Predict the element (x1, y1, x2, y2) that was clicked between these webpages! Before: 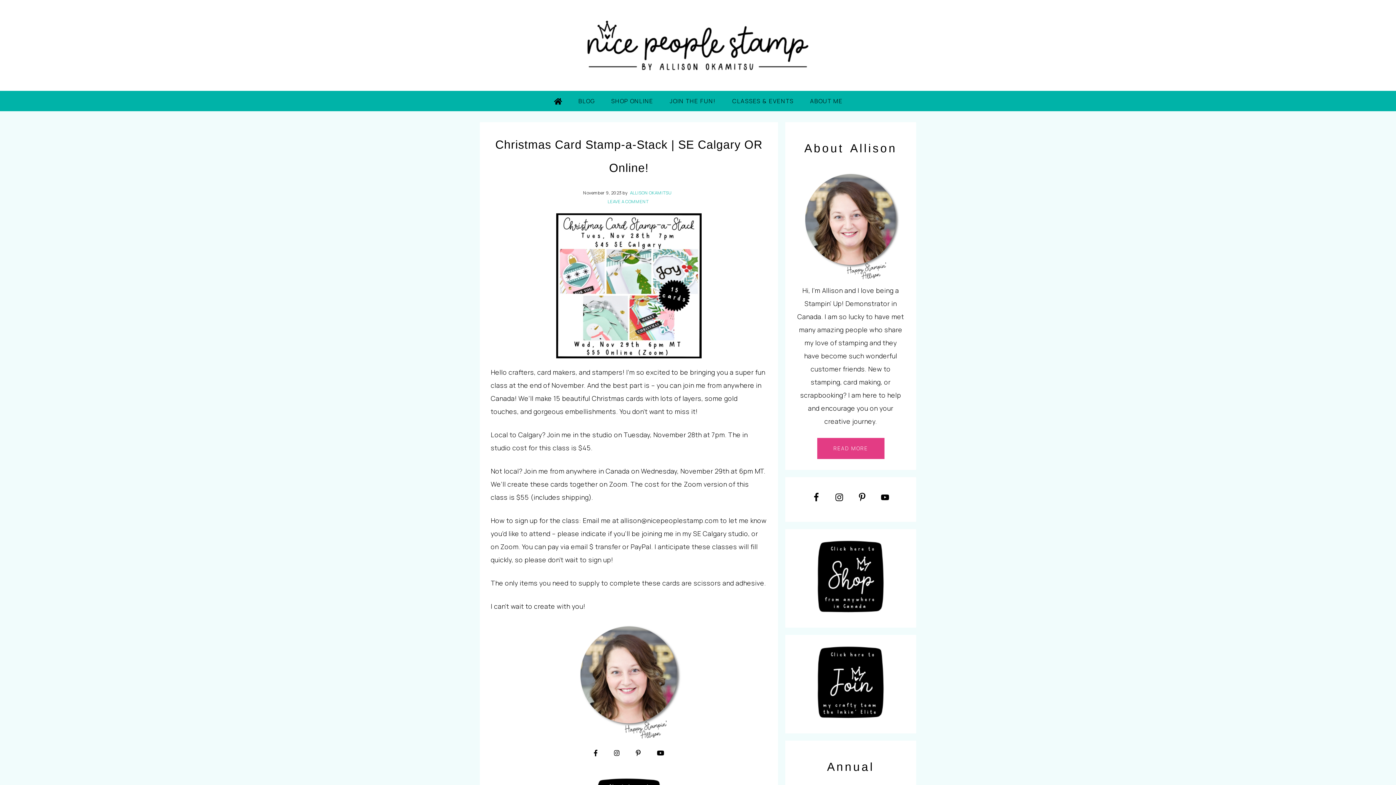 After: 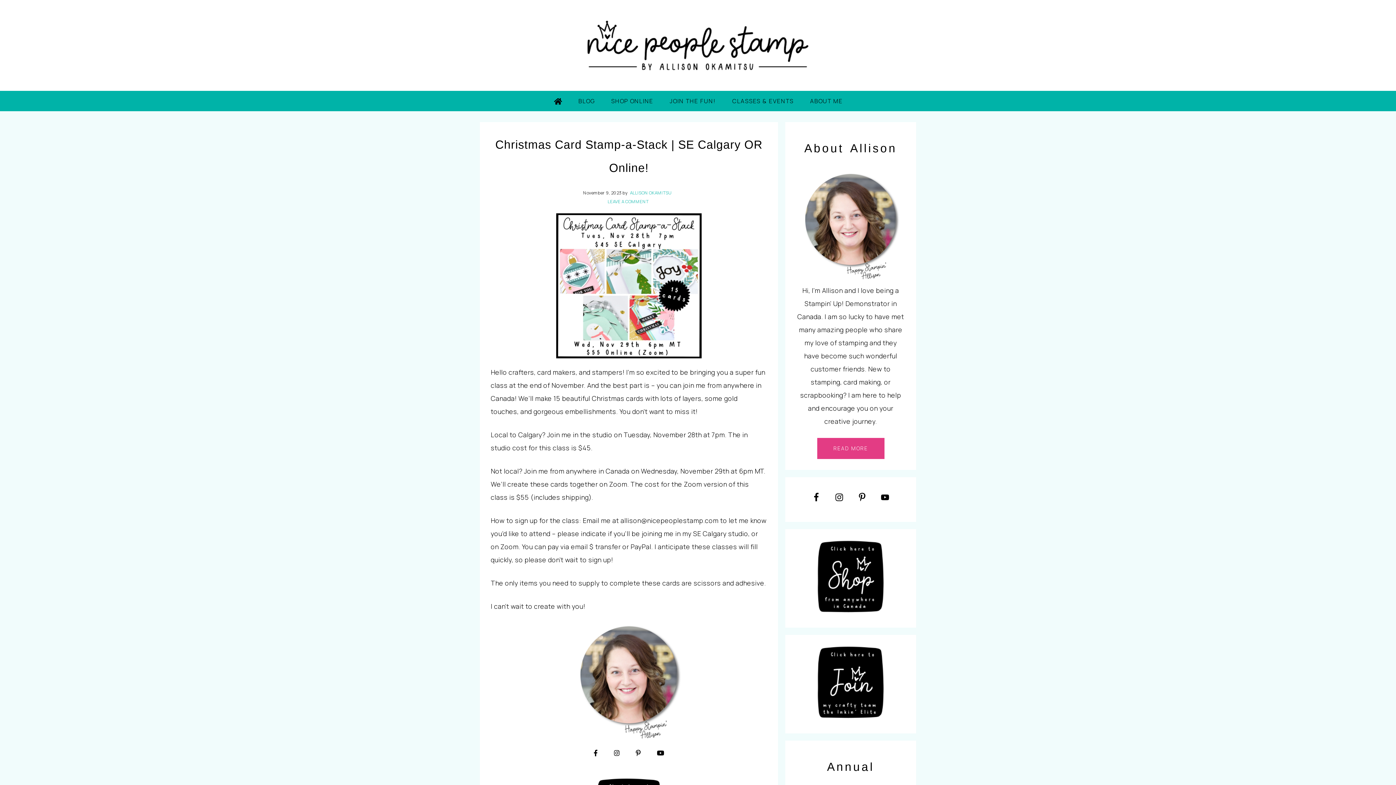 Action: bbox: (814, 712, 887, 720)